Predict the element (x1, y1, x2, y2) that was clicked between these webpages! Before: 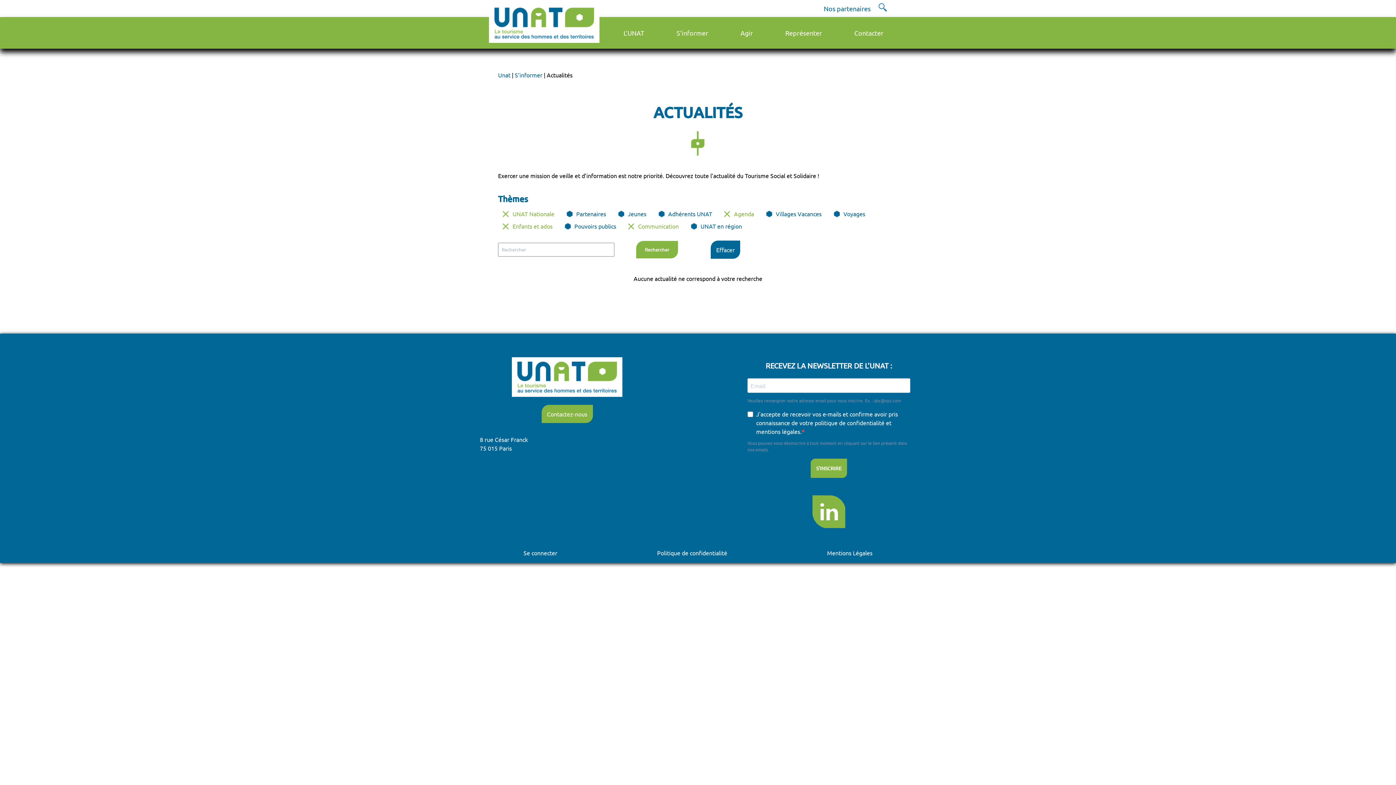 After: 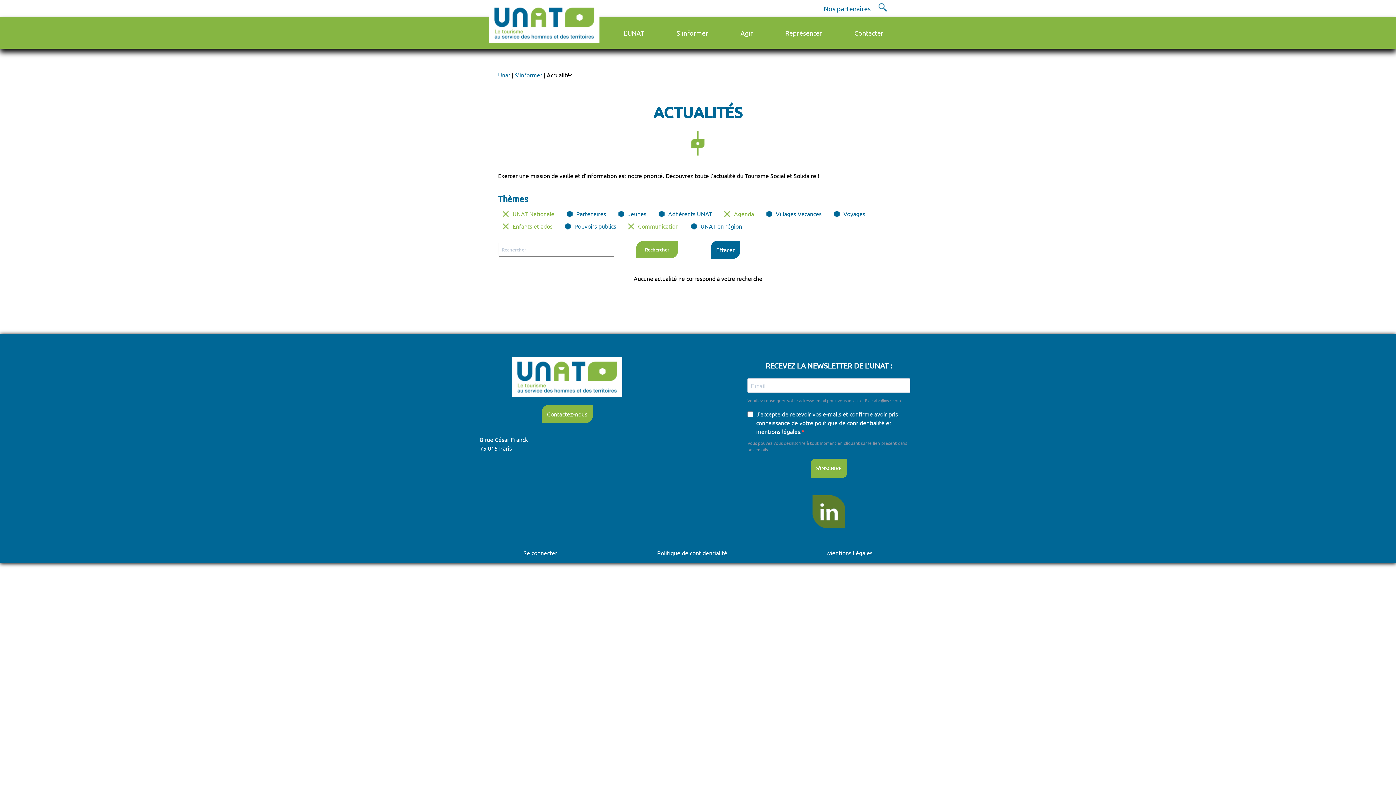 Action: bbox: (812, 495, 845, 528)